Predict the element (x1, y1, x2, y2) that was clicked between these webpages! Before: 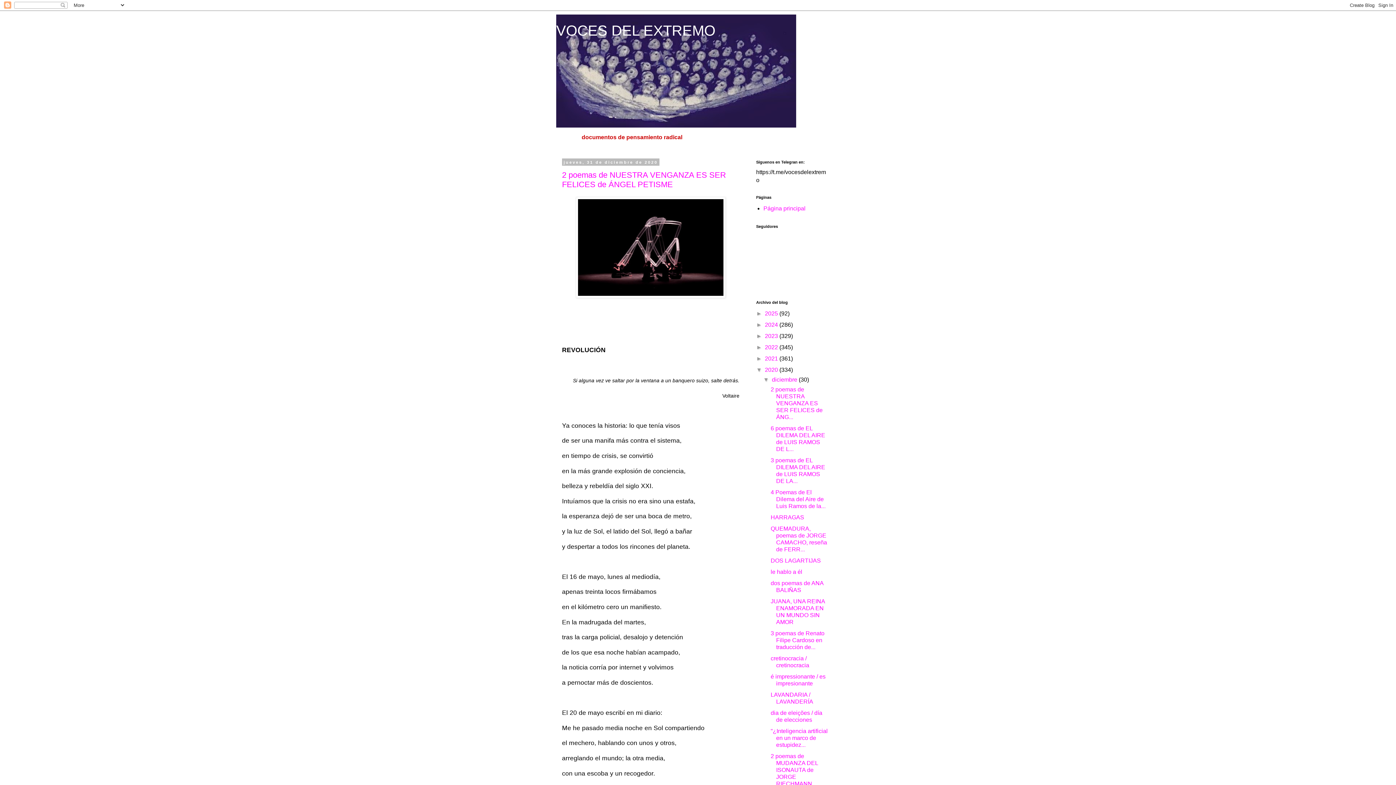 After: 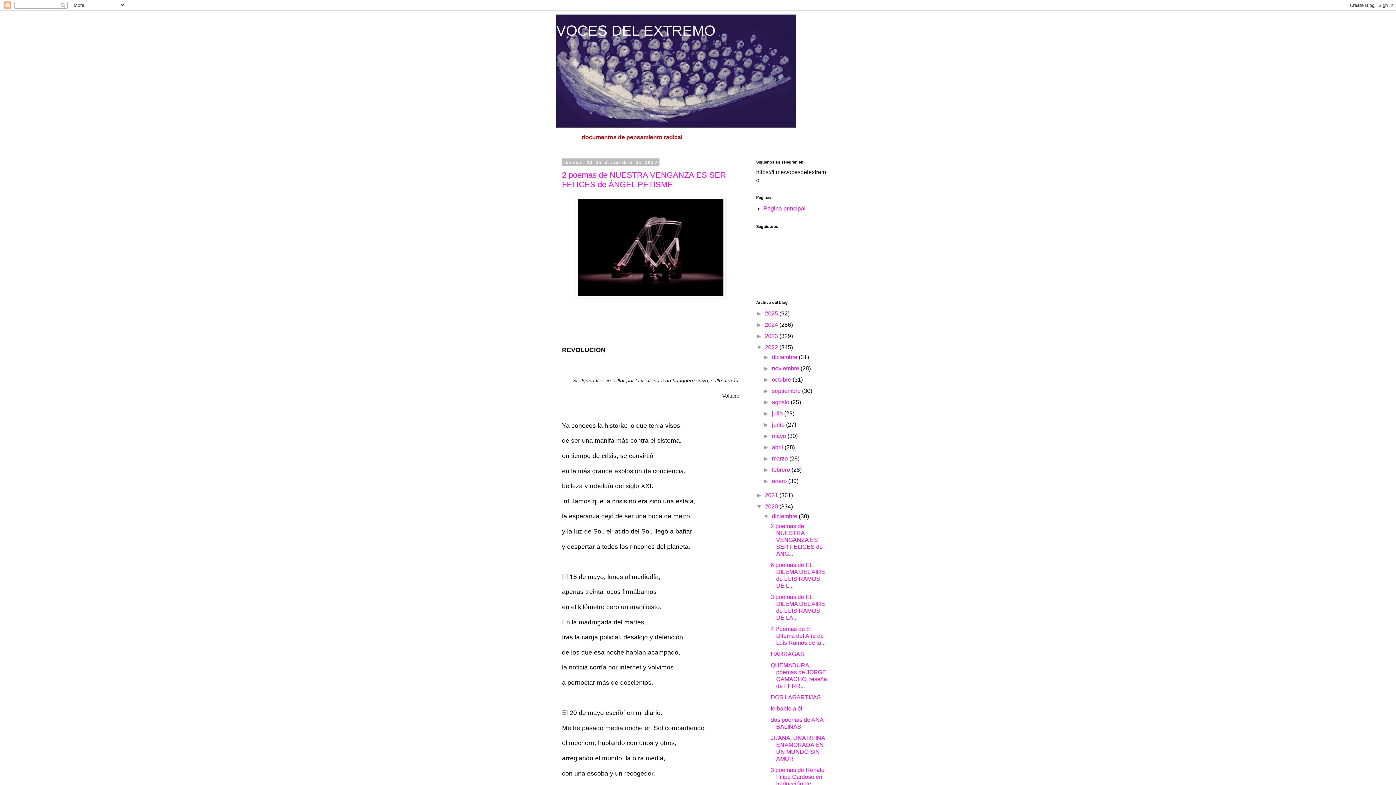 Action: bbox: (756, 344, 765, 350) label: ►  